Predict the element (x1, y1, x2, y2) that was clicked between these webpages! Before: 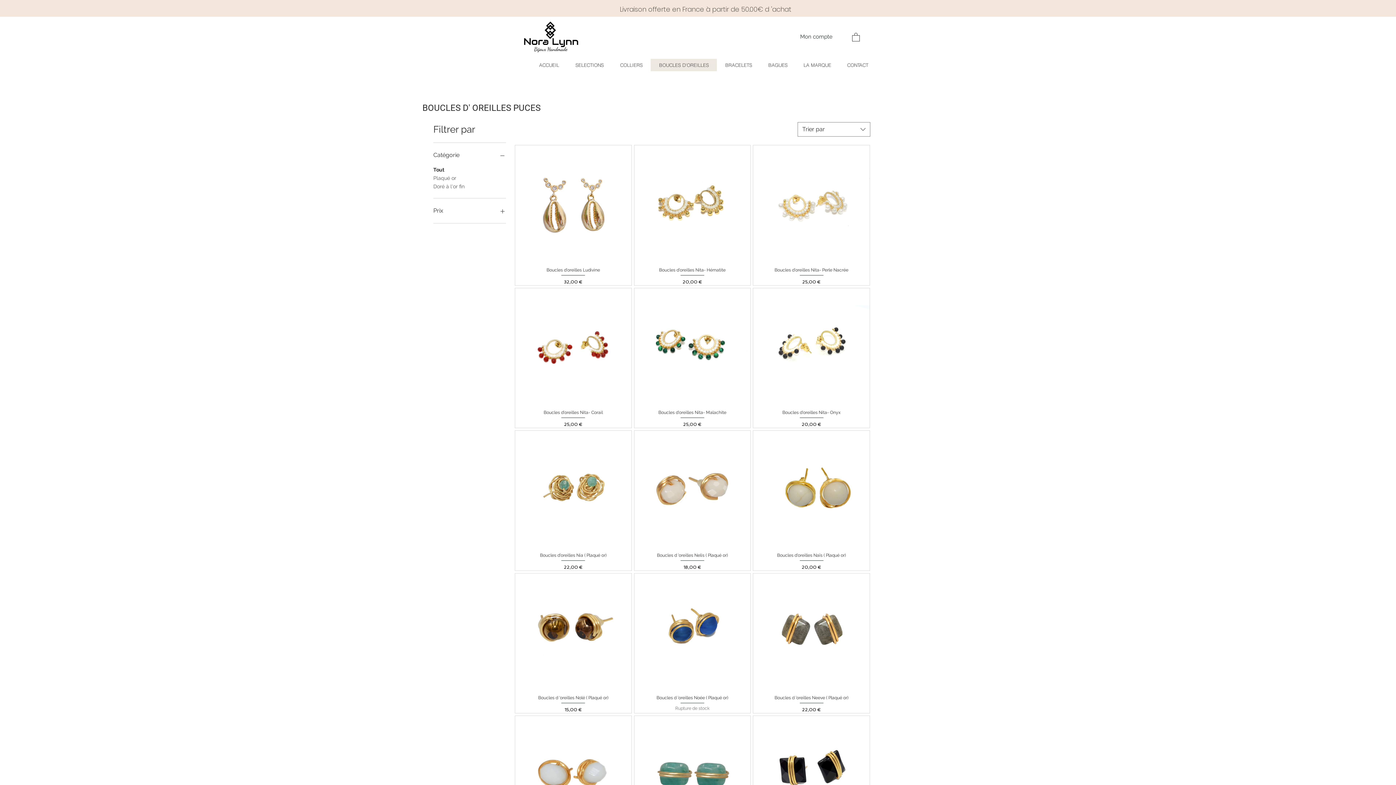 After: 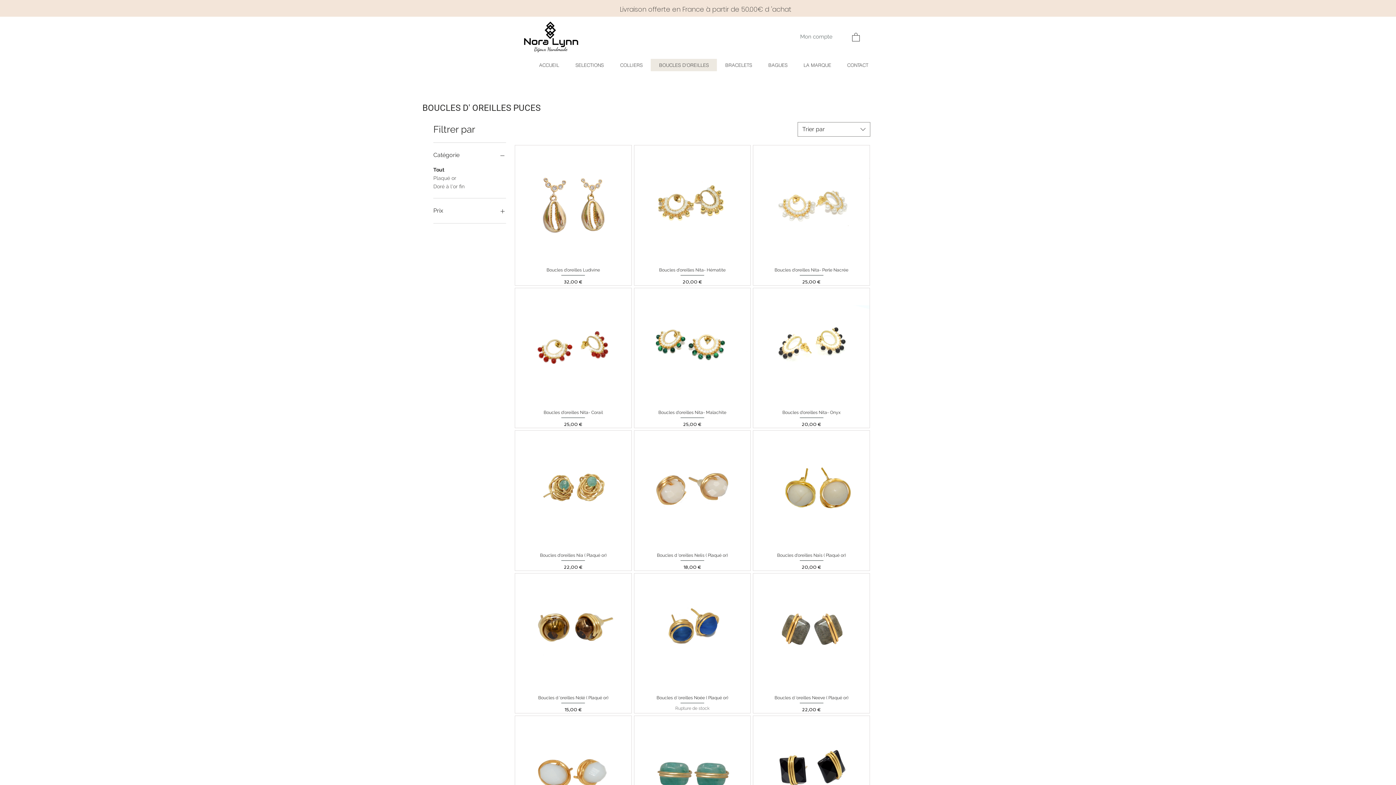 Action: bbox: (795, 30, 837, 42) label: Mon compte